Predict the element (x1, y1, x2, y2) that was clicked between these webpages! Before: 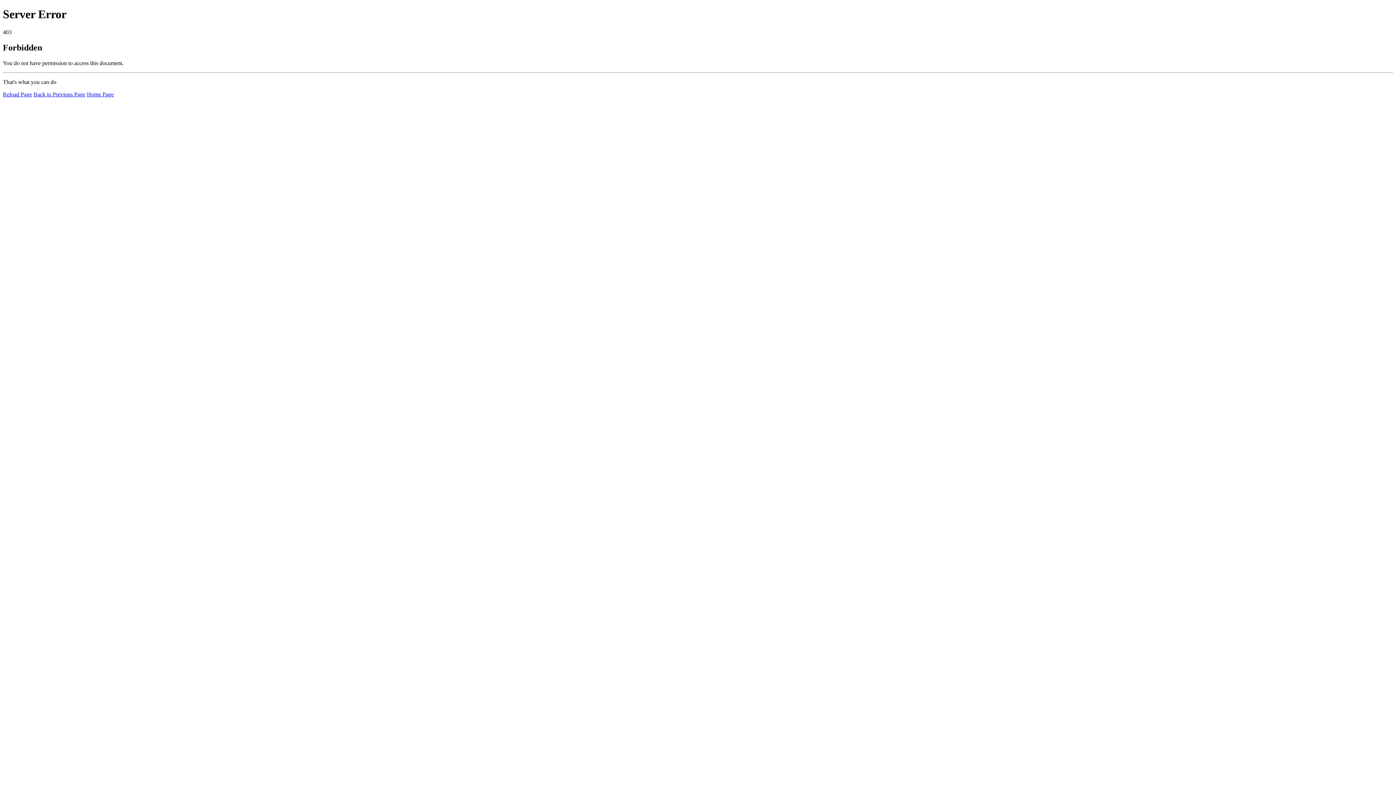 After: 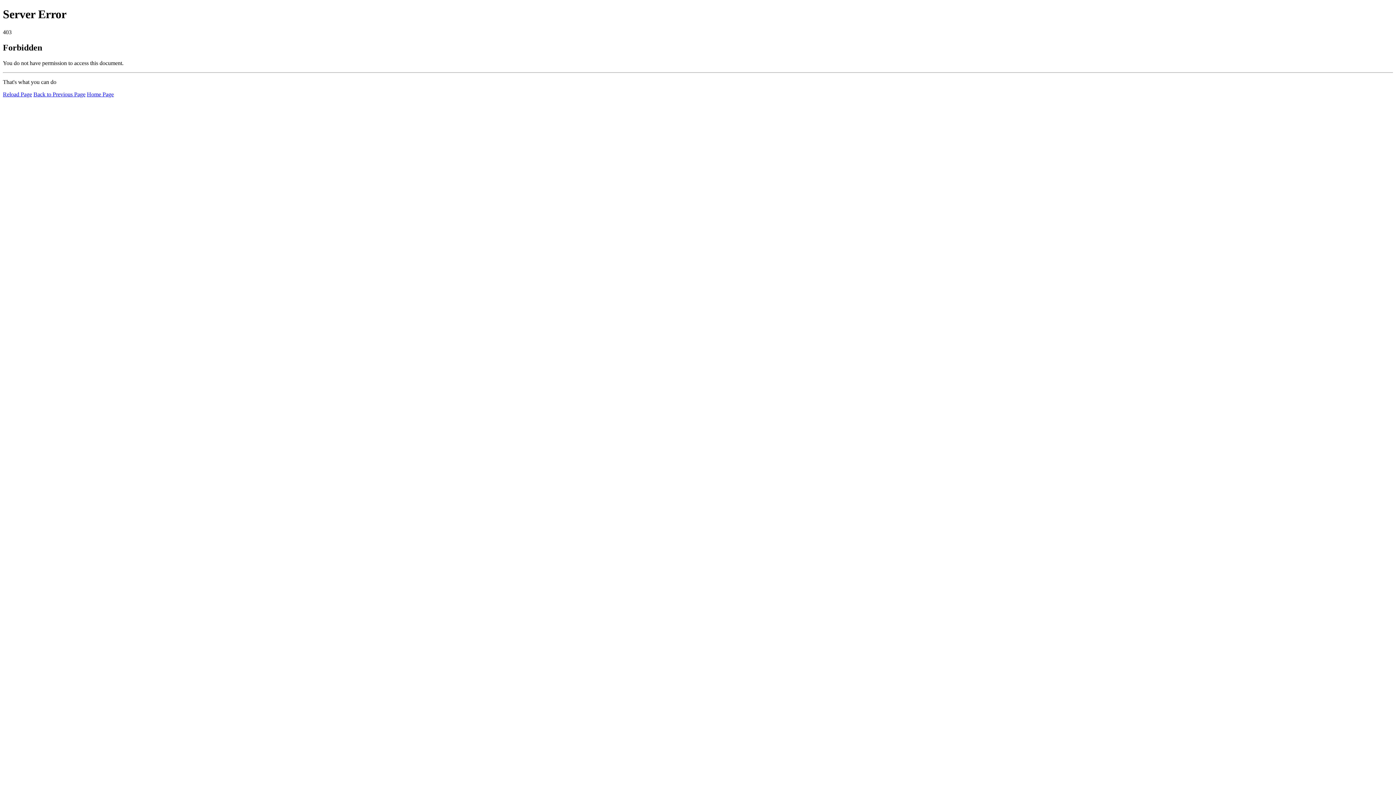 Action: bbox: (2, 91, 32, 97) label: Reload Page